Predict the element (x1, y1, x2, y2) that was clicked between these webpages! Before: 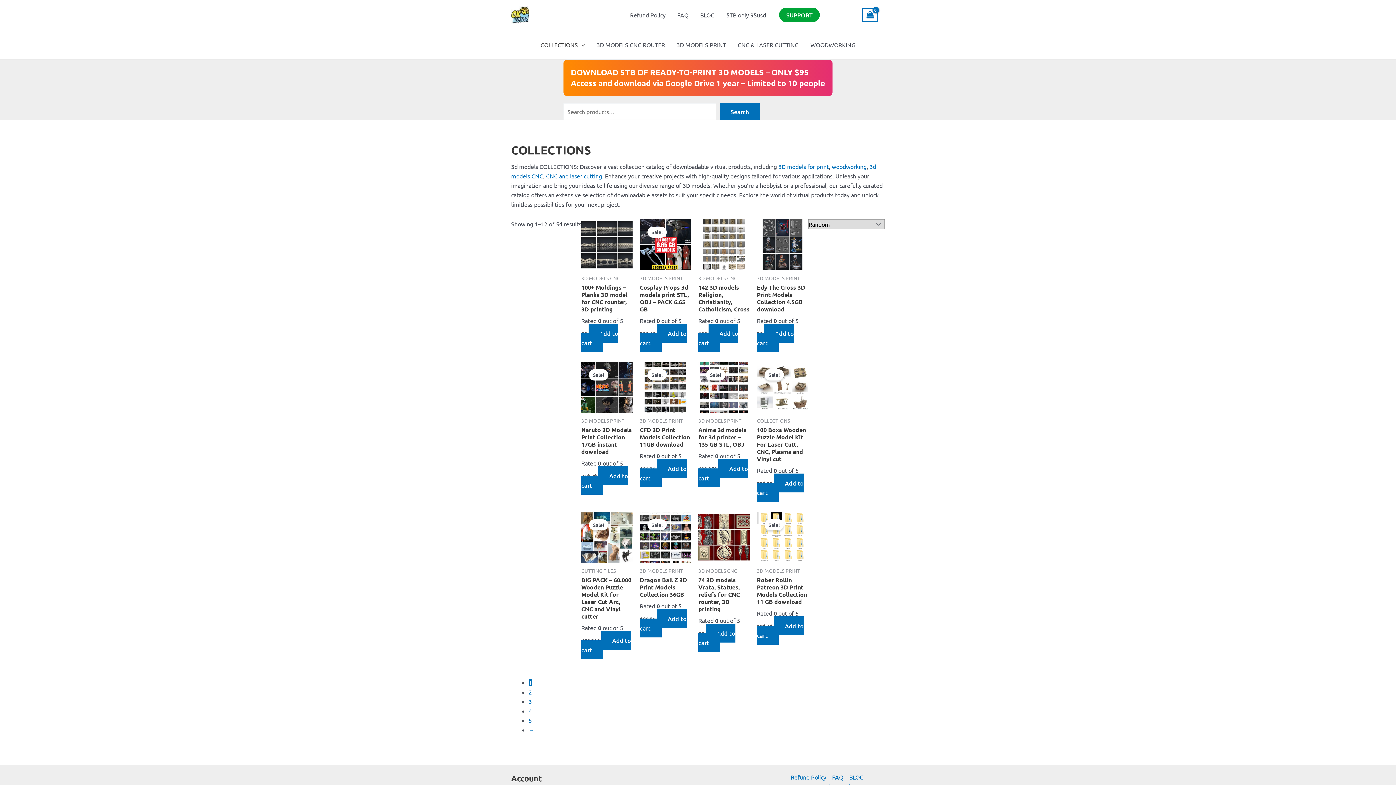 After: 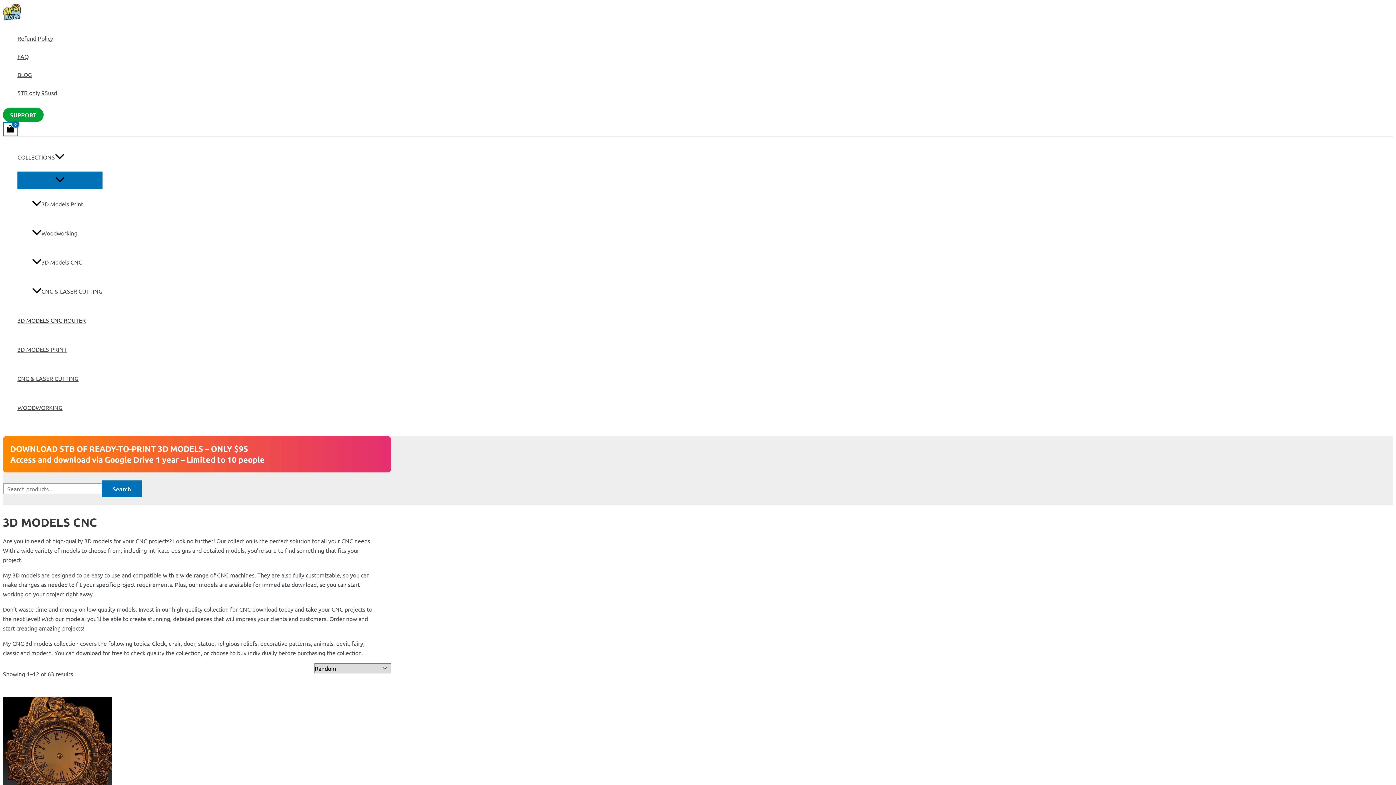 Action: bbox: (591, 30, 671, 59) label: 3D MODELS CNC ROUTER